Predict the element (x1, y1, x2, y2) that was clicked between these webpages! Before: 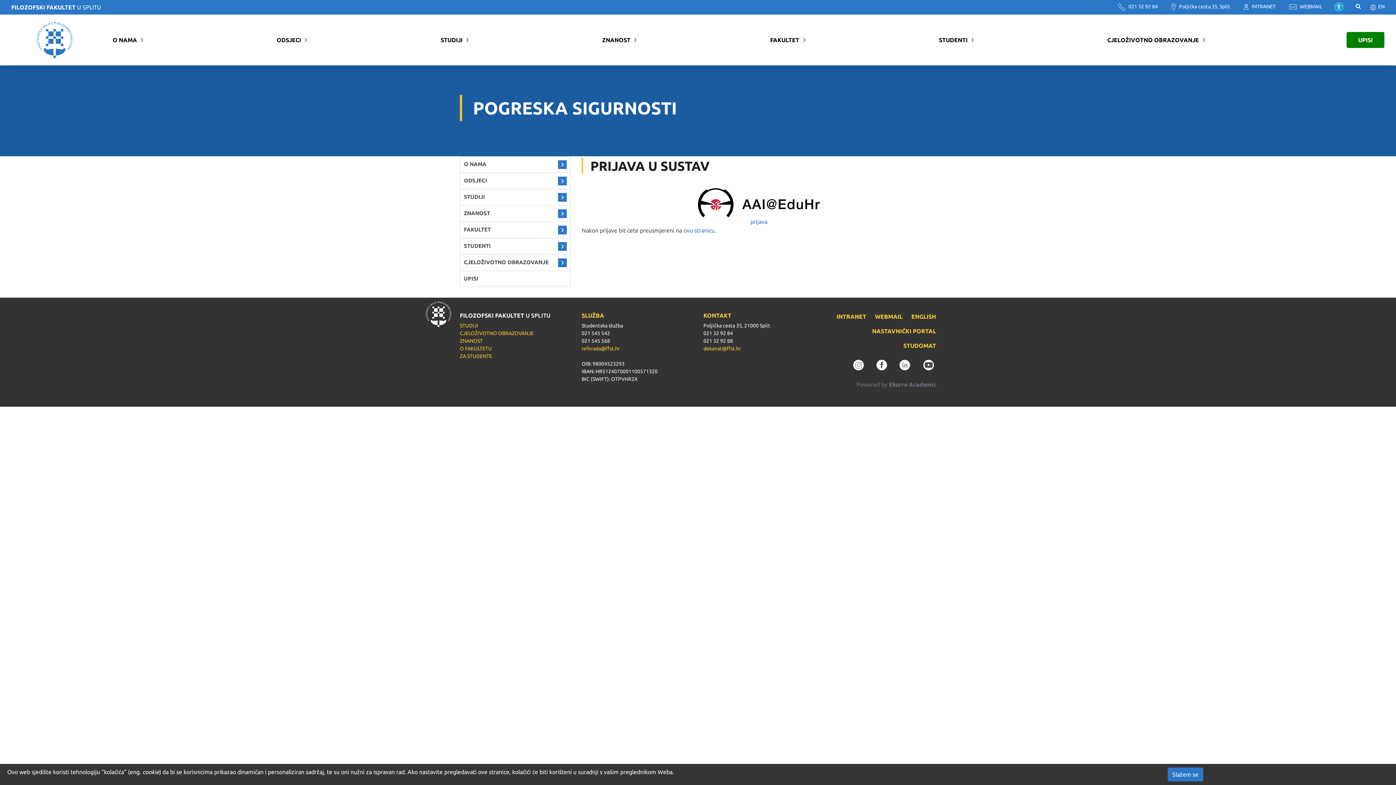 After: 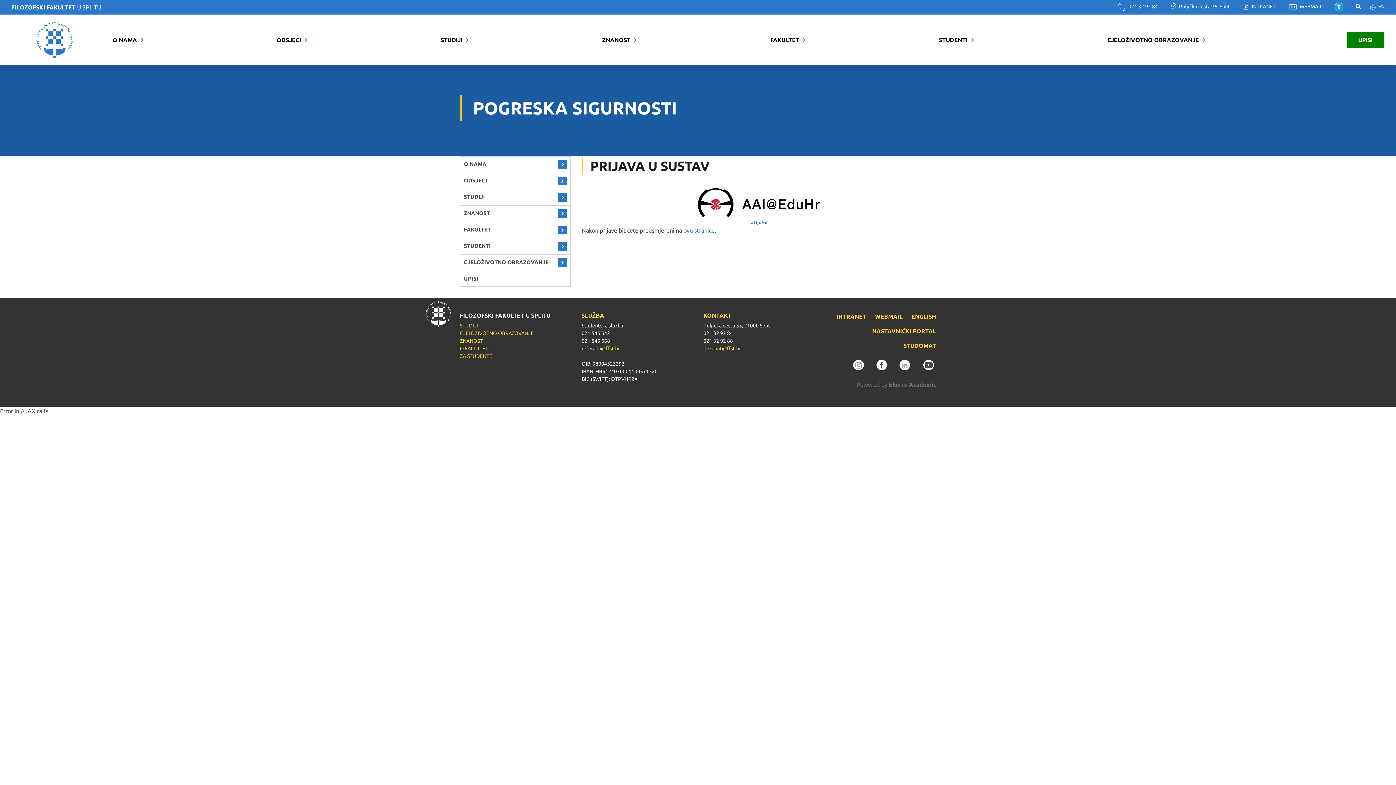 Action: bbox: (1167, 768, 1203, 781) label: Slažem se